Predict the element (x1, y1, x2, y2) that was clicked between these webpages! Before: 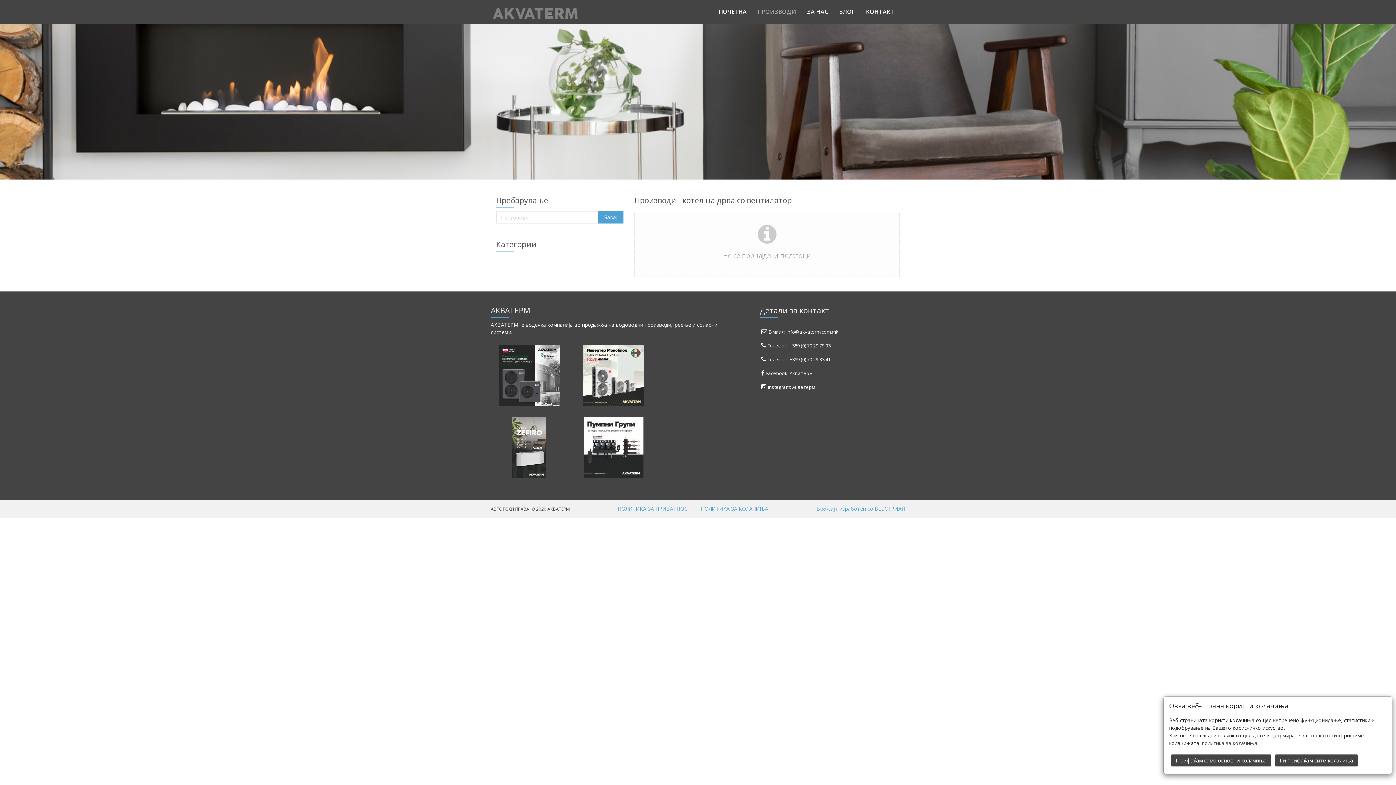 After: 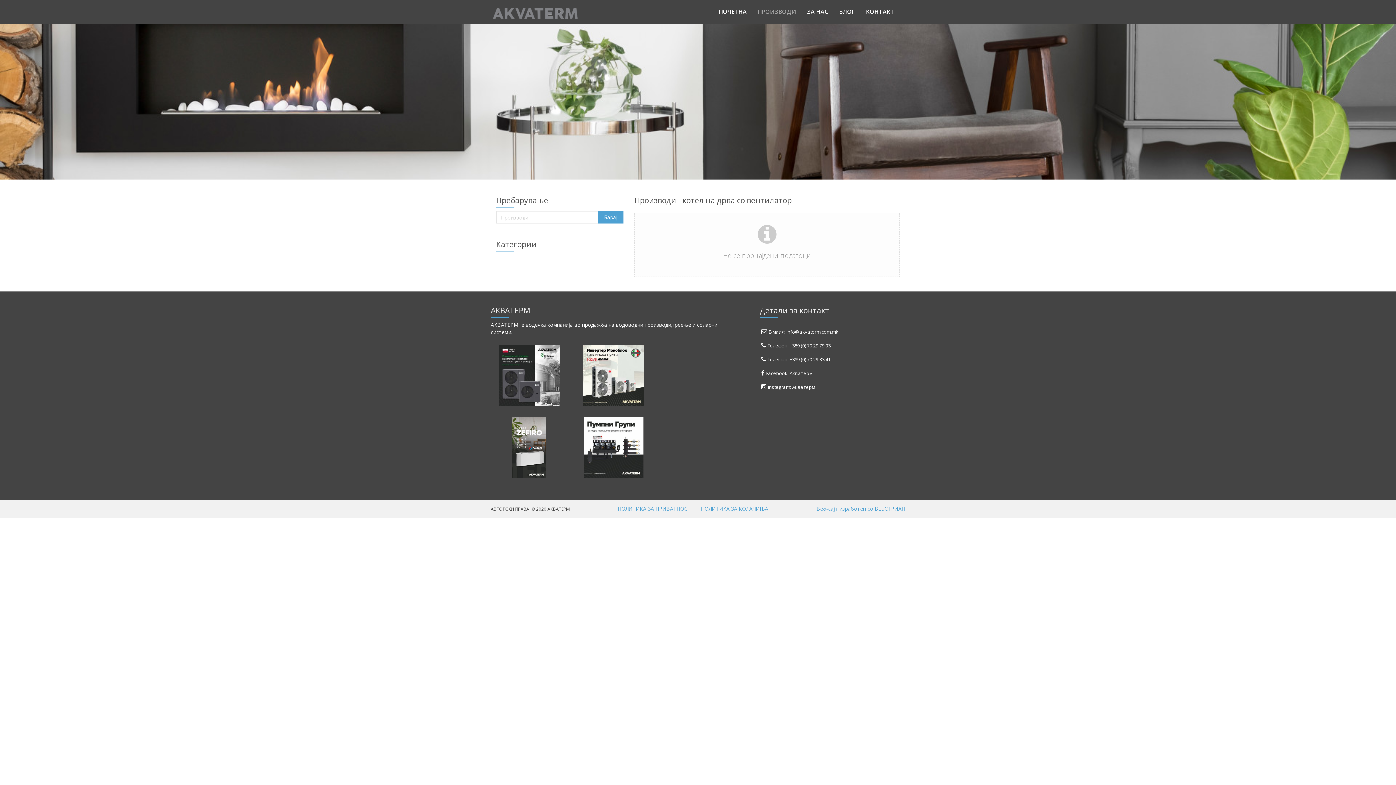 Action: label: Ги прифаќам сите колачиња bbox: (1275, 754, 1358, 766)